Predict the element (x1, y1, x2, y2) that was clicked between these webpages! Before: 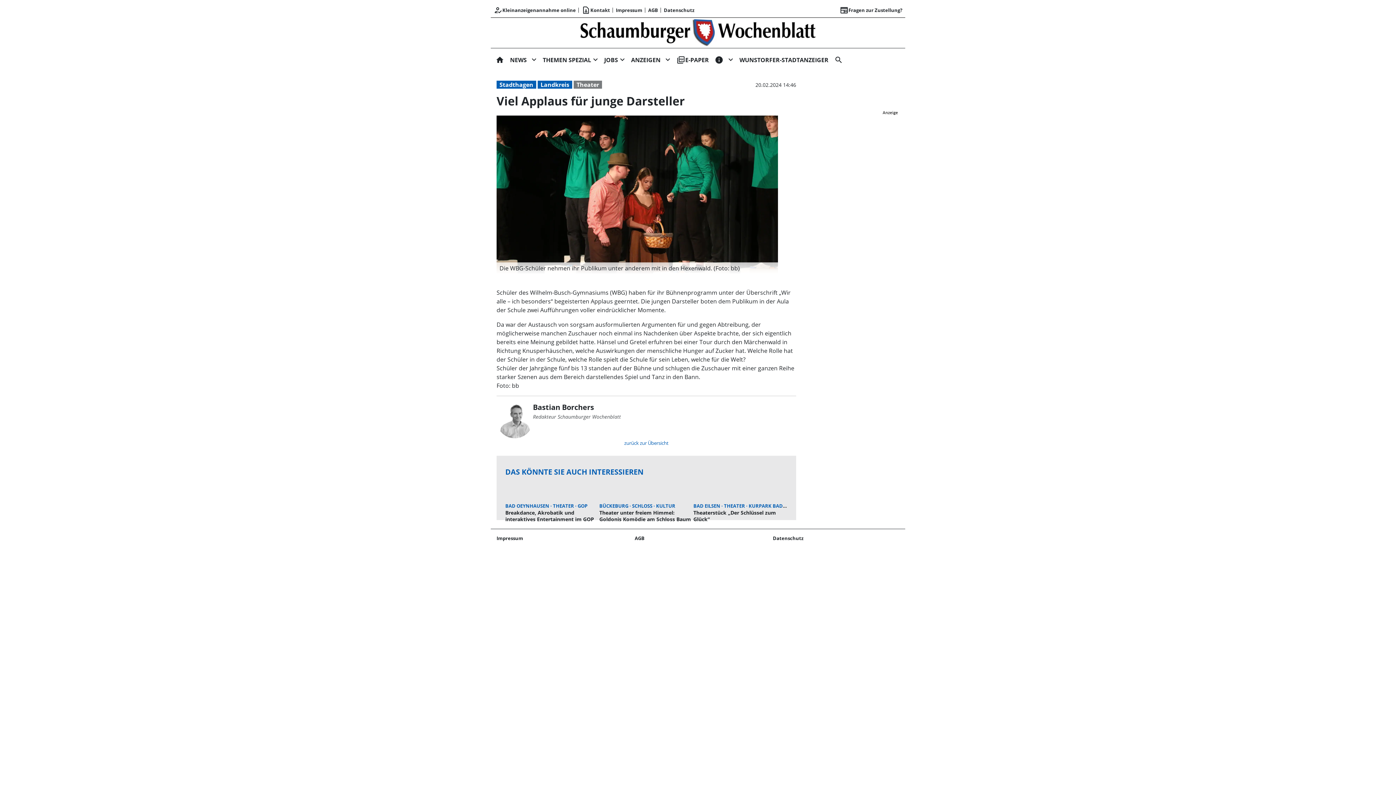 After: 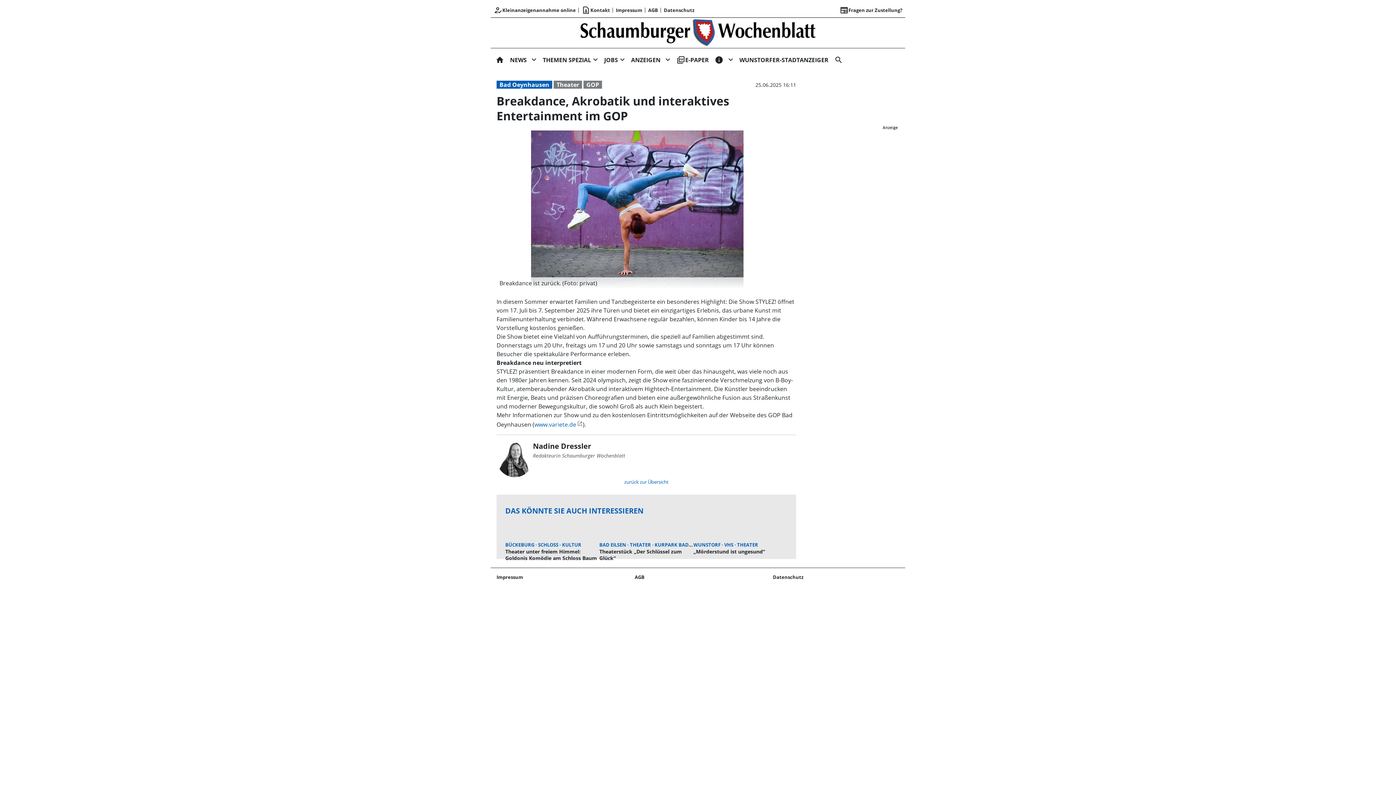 Action: bbox: (505, 480, 599, 503)